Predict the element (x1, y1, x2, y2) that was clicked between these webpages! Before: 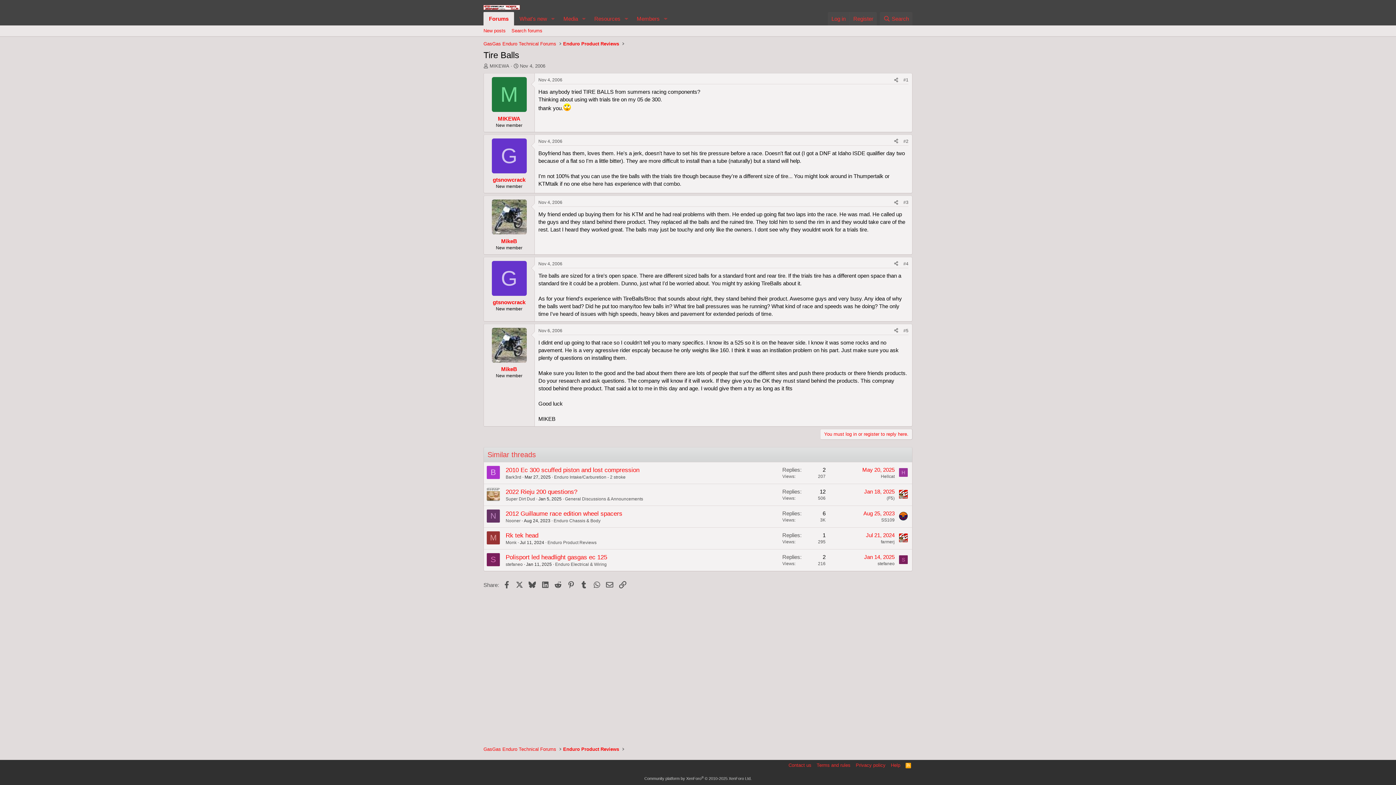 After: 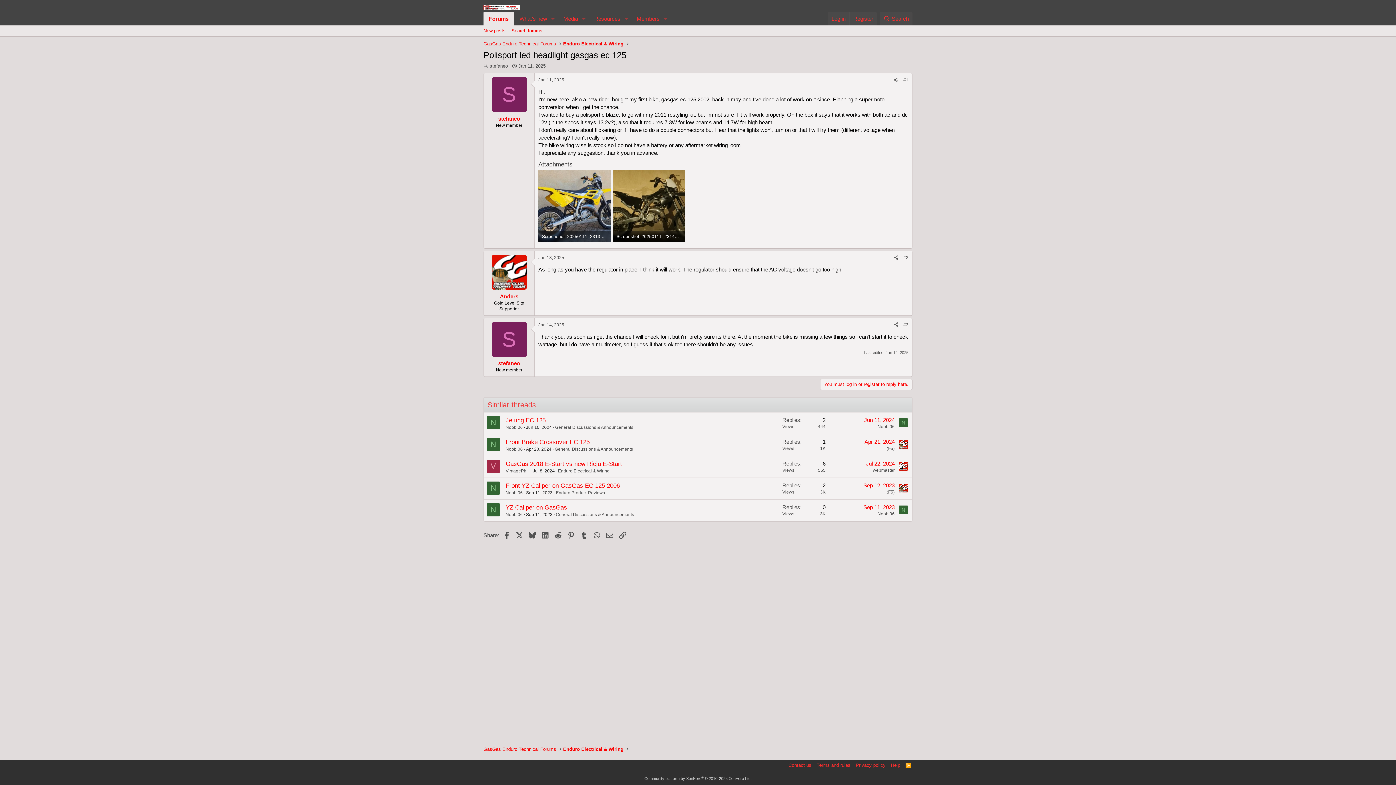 Action: bbox: (505, 554, 607, 560) label: Polisport led headlight gasgas ec 125